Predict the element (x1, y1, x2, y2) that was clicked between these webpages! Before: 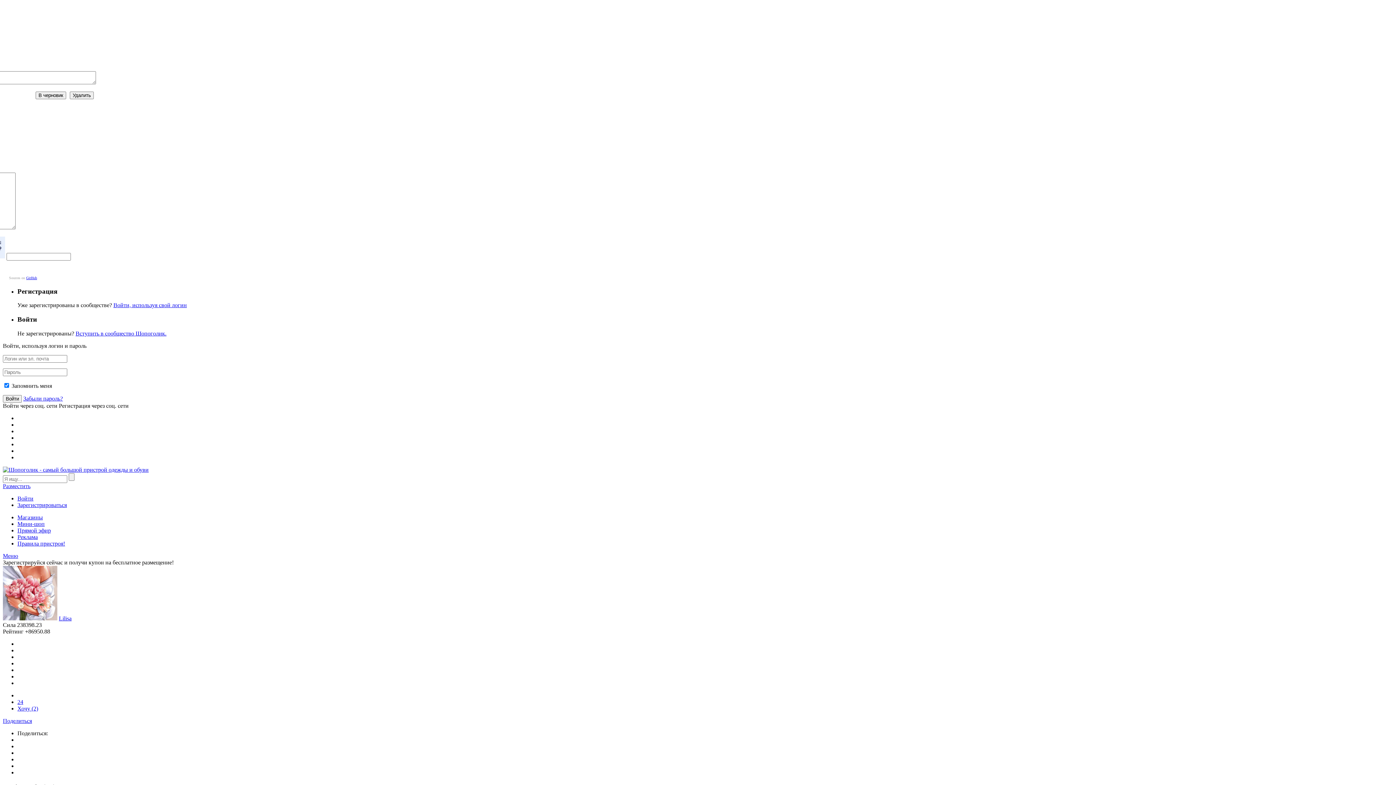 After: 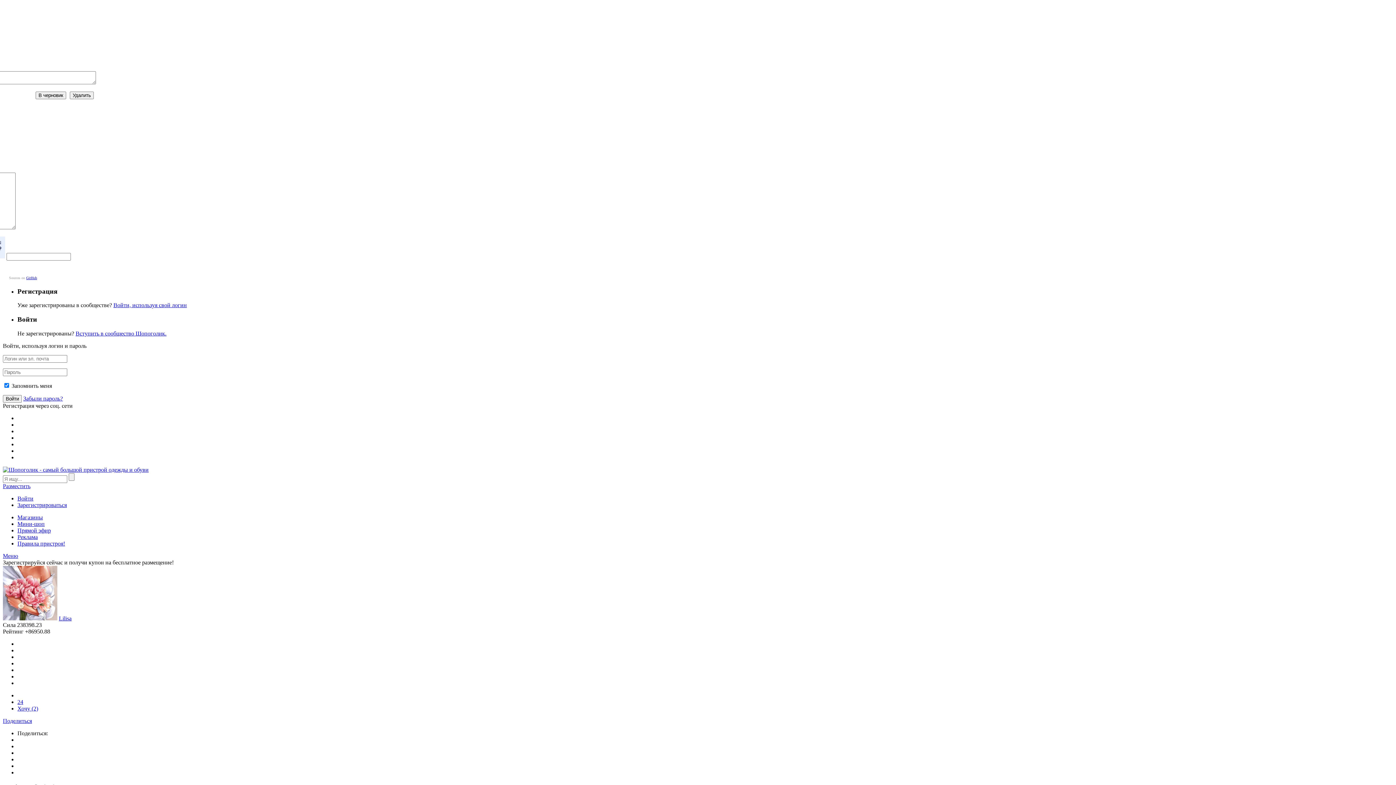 Action: label: Вступить в сообщество Шопоголик. bbox: (75, 330, 166, 336)